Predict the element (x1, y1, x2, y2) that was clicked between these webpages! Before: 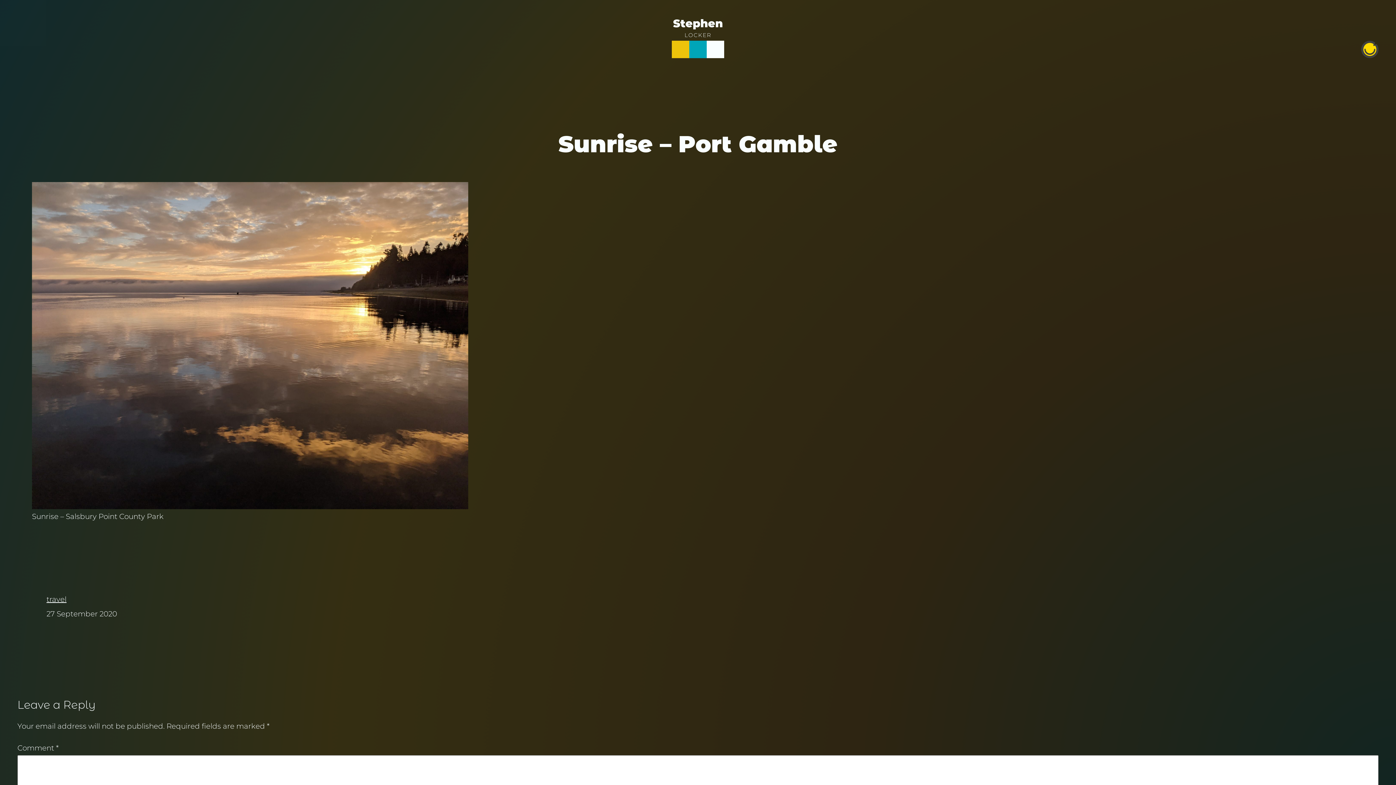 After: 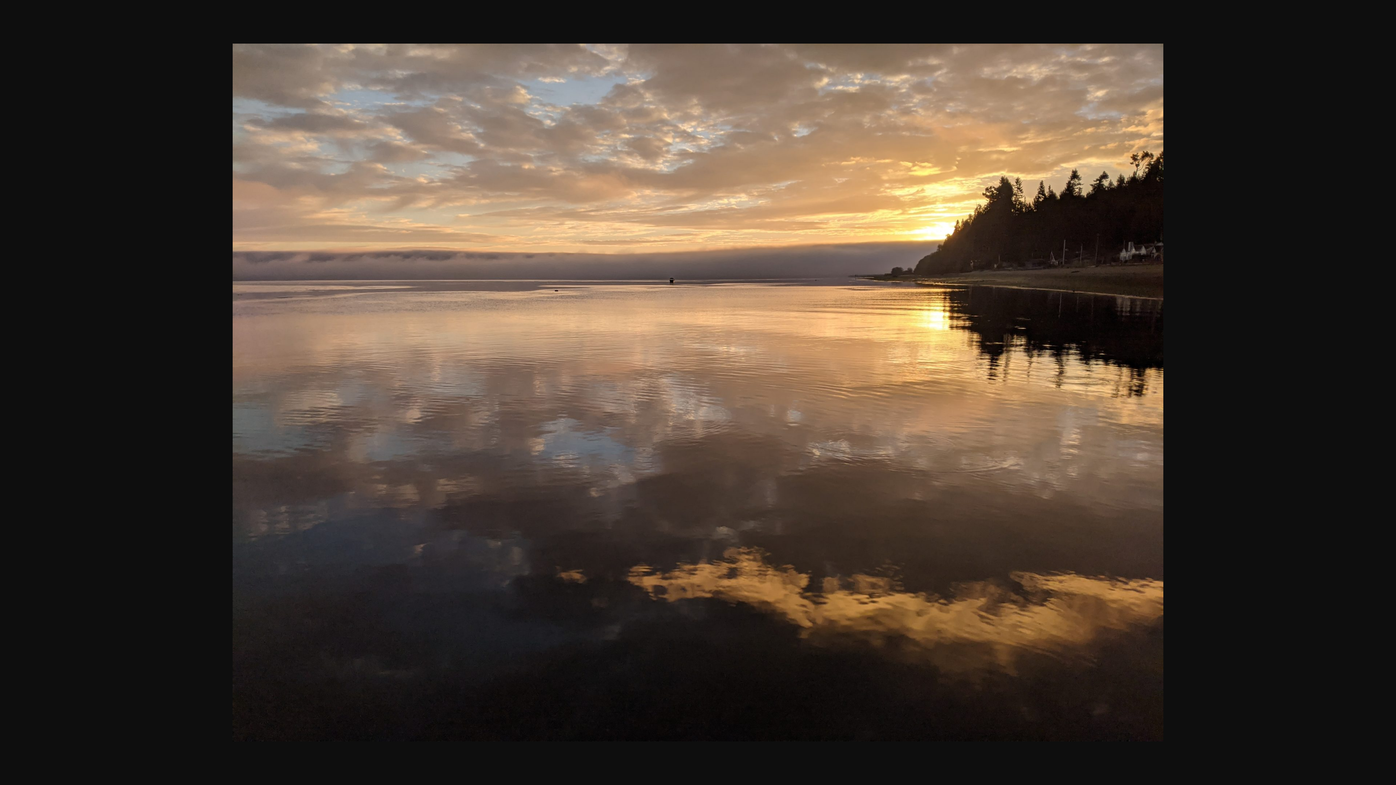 Action: bbox: (32, 182, 468, 509)